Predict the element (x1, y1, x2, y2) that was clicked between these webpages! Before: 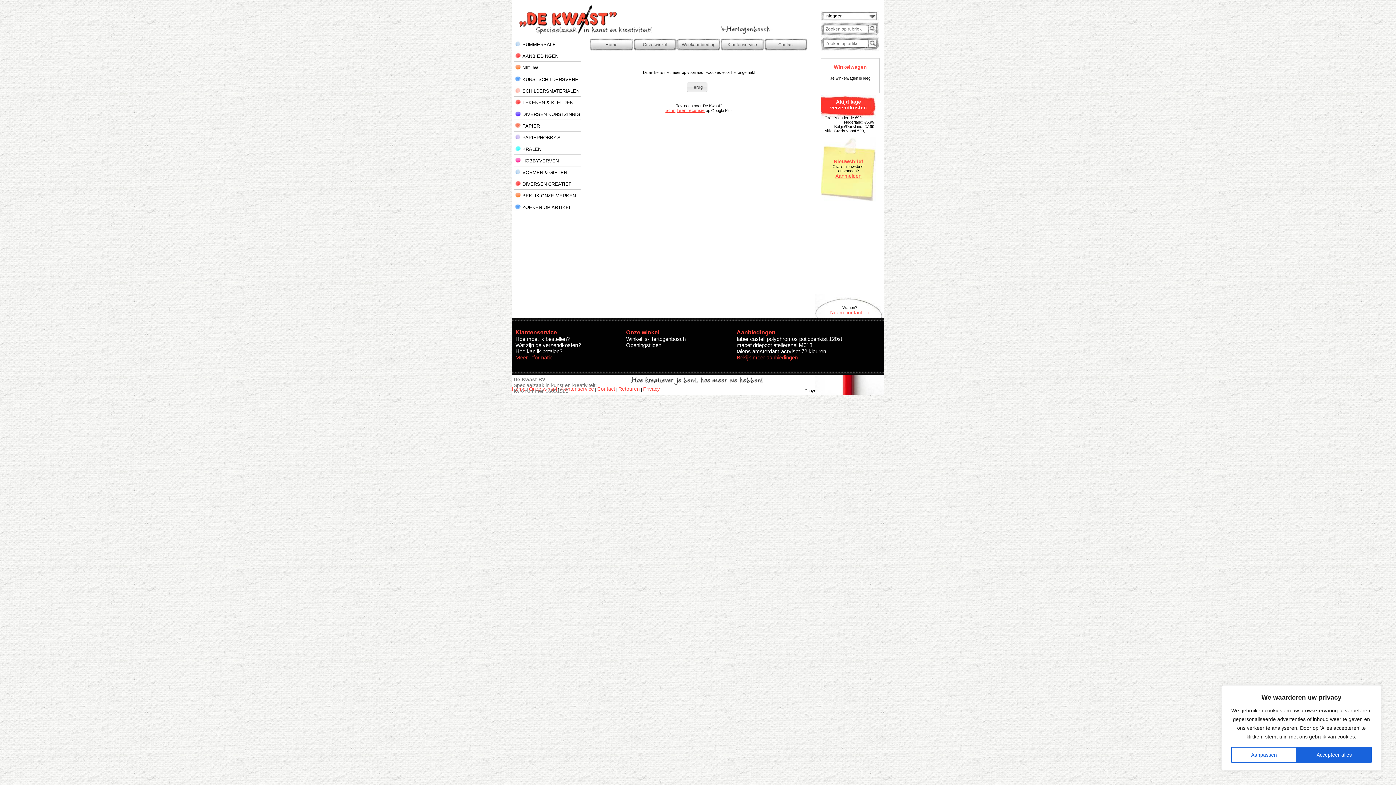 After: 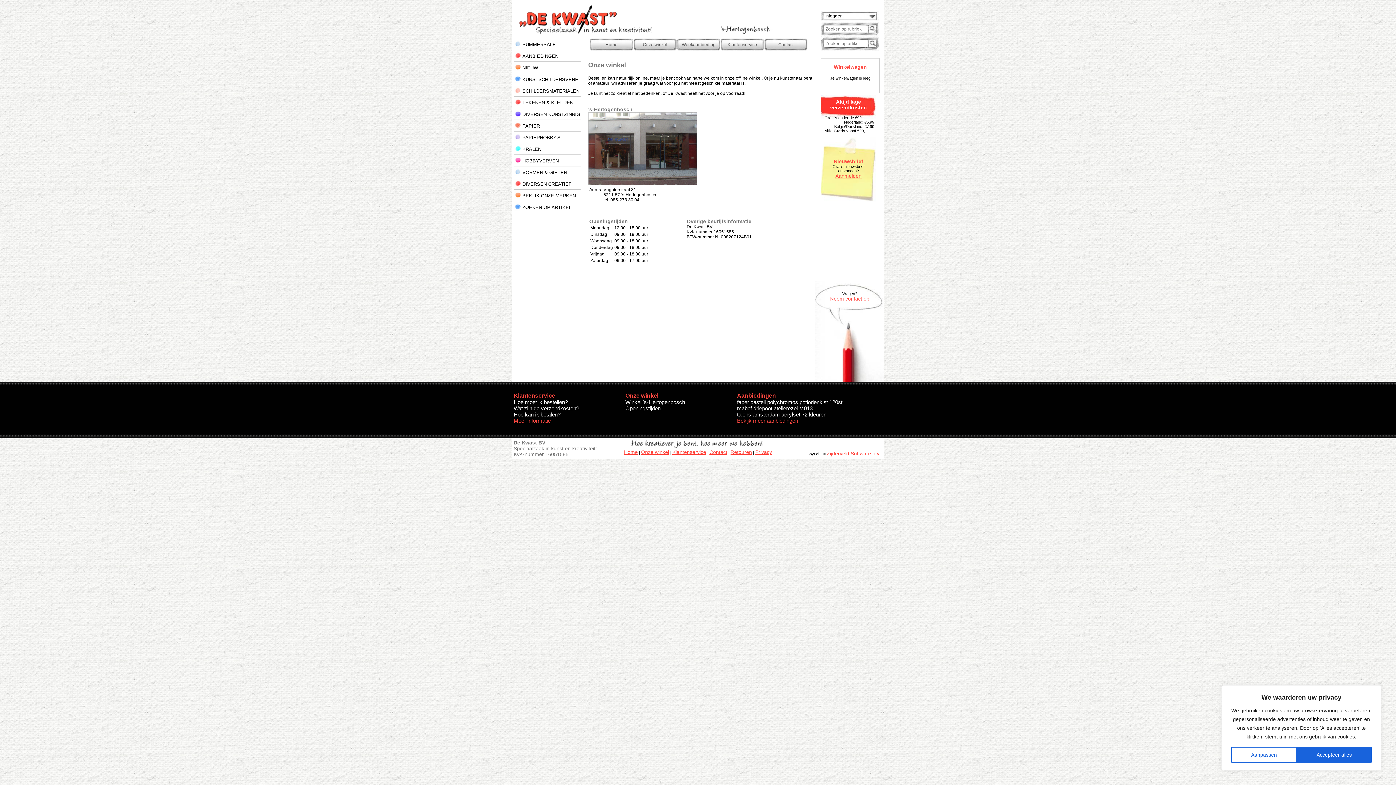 Action: bbox: (626, 342, 661, 348) label: Openingstijden